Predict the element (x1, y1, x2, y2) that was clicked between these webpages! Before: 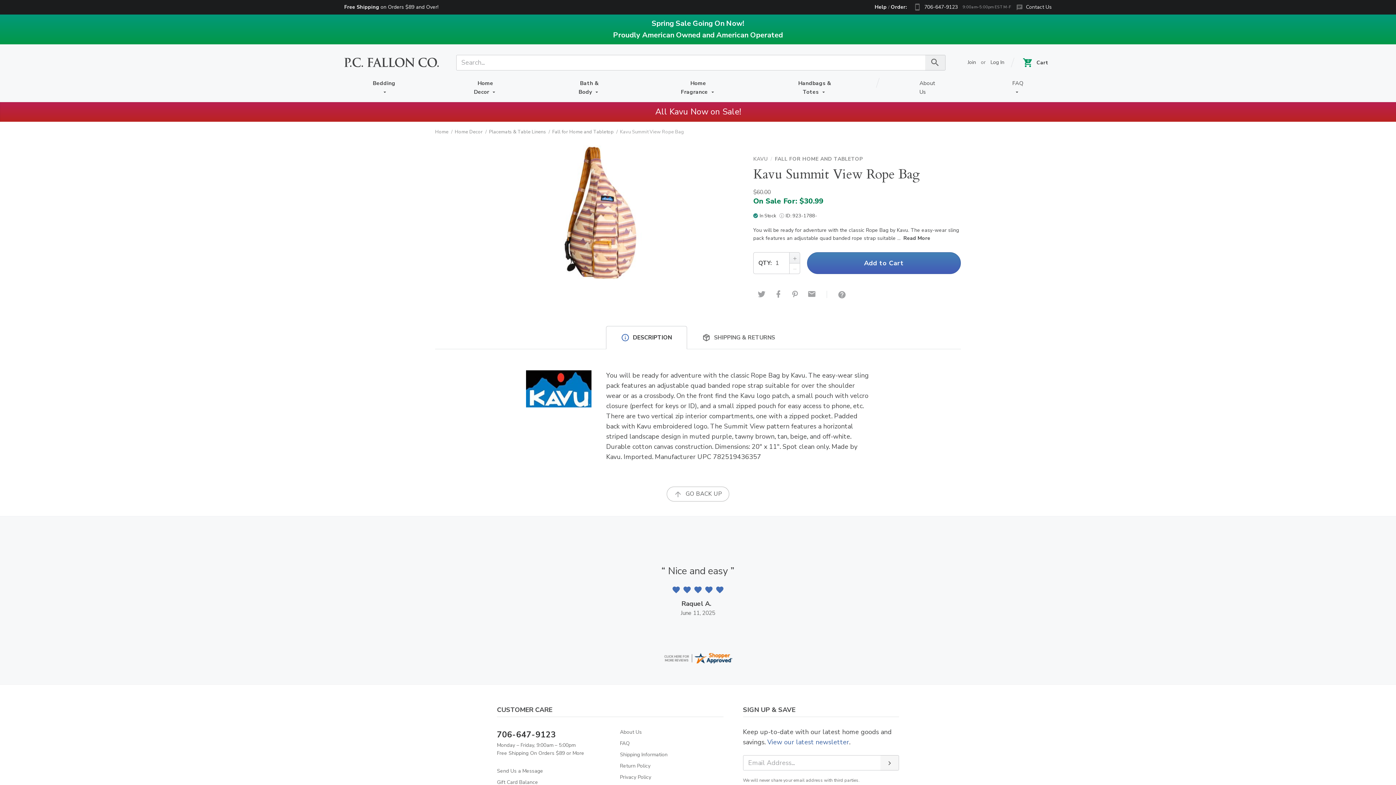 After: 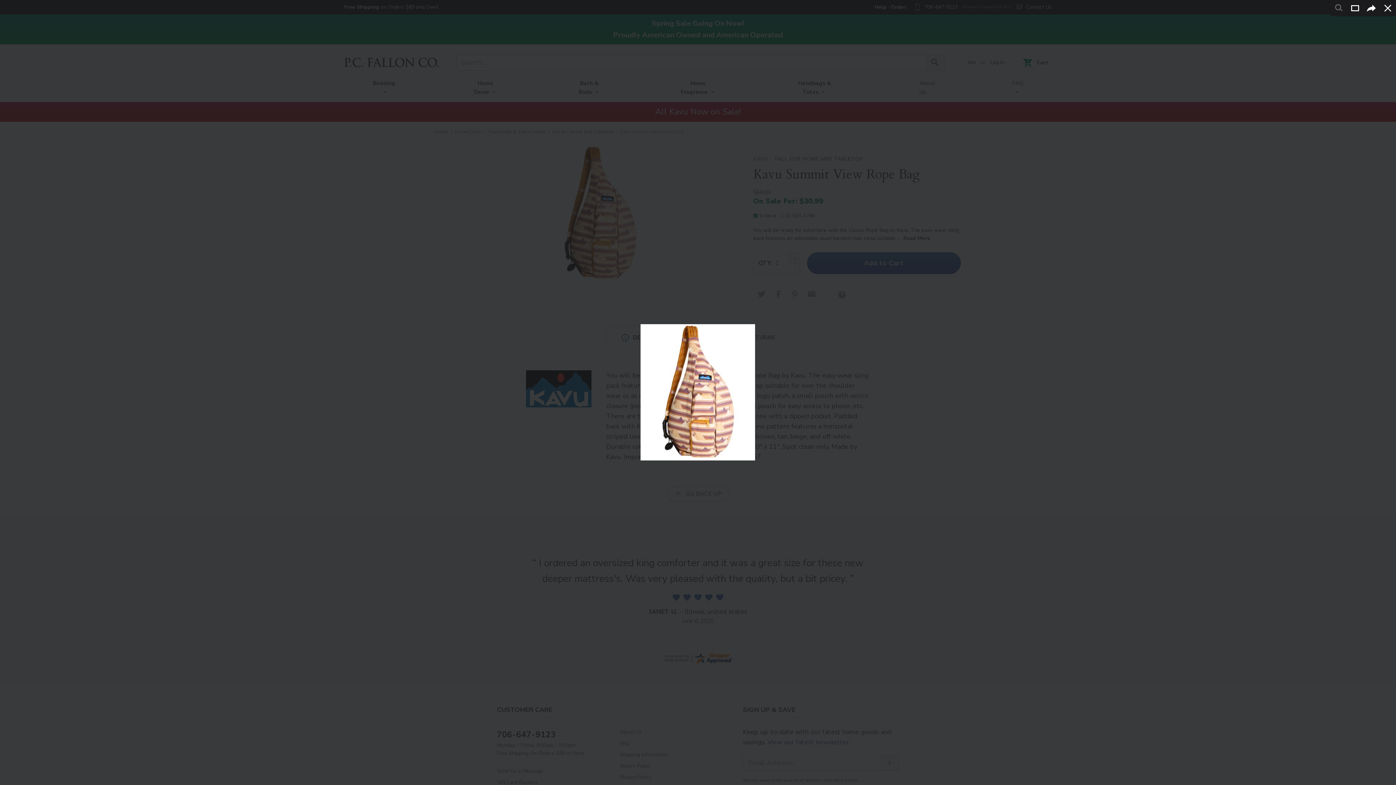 Action: bbox: (476, 145, 724, 281)